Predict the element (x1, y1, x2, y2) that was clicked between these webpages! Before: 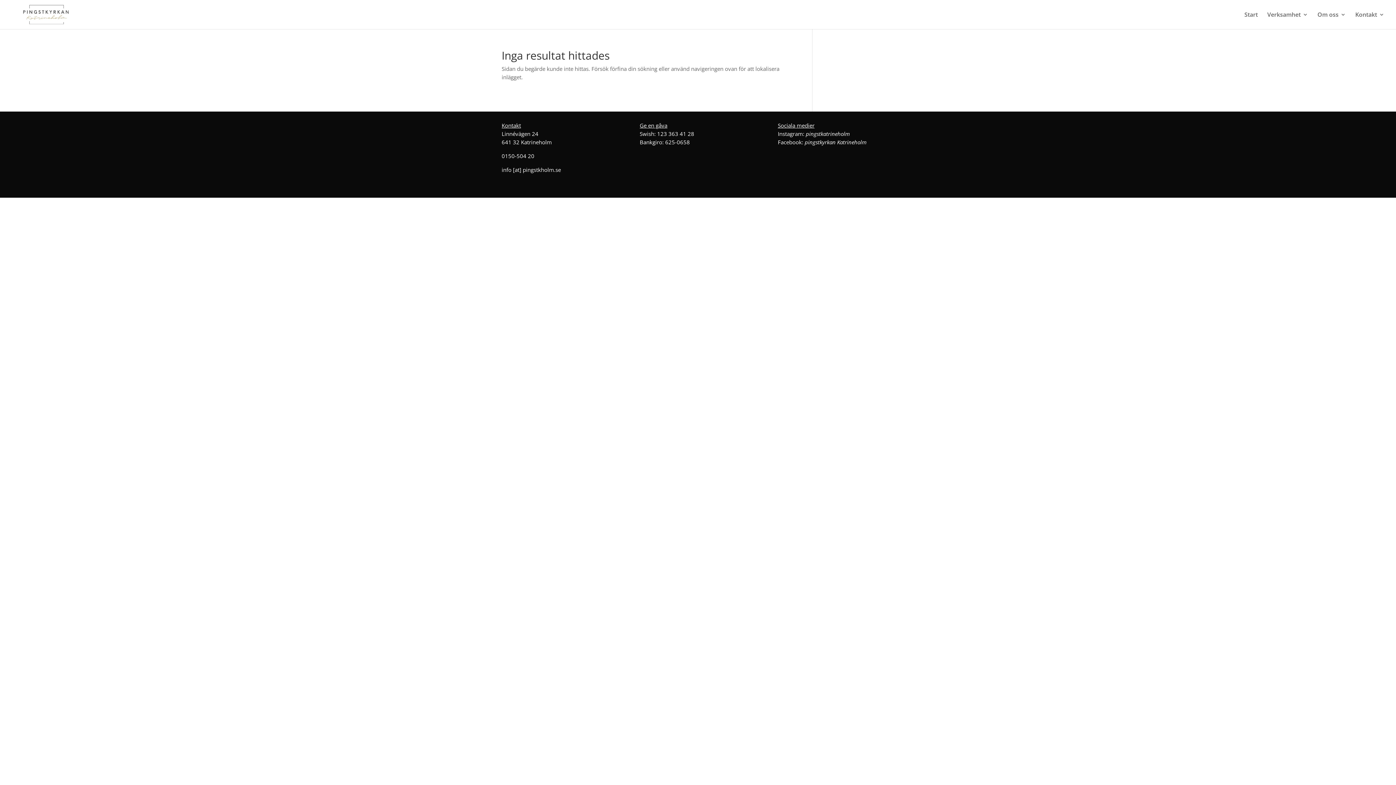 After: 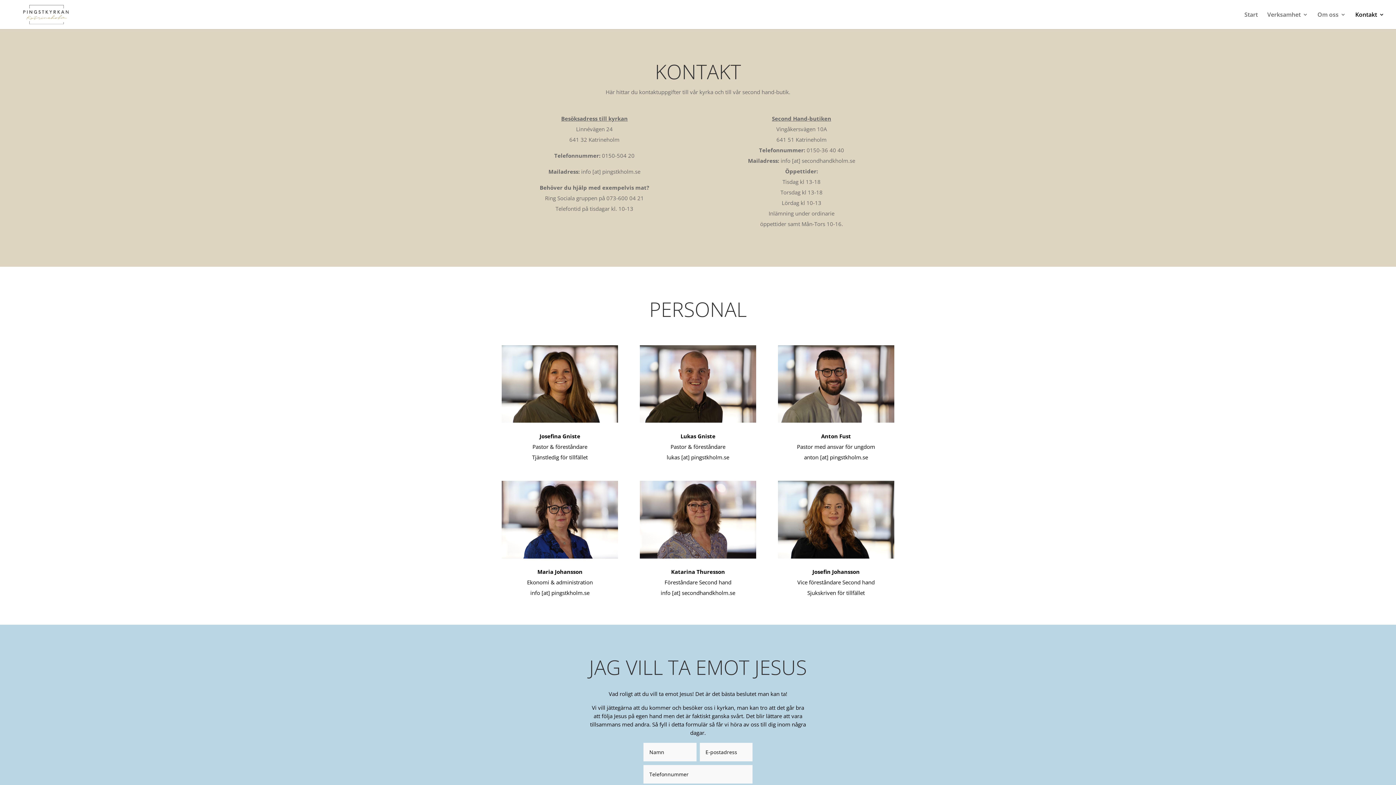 Action: label: Kontakt bbox: (1355, 12, 1384, 29)